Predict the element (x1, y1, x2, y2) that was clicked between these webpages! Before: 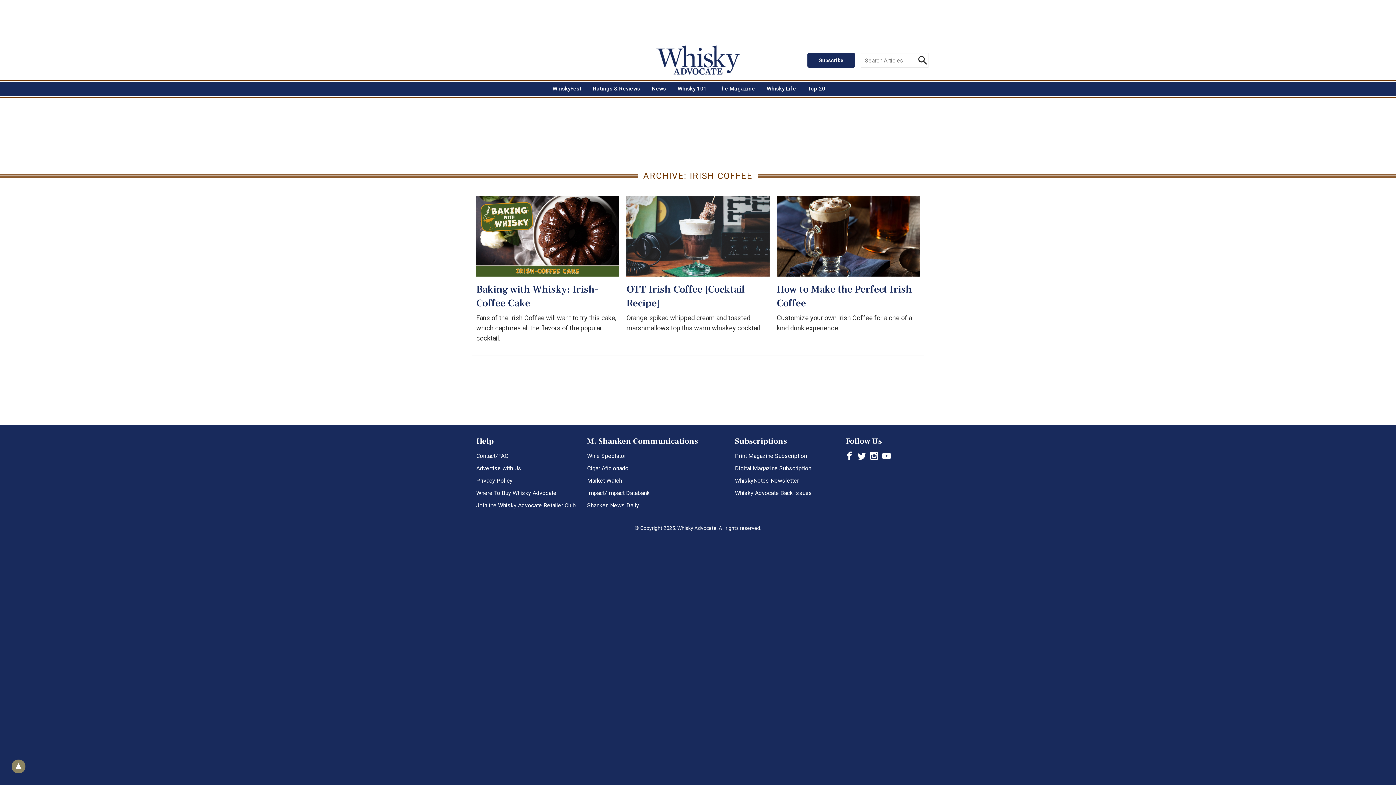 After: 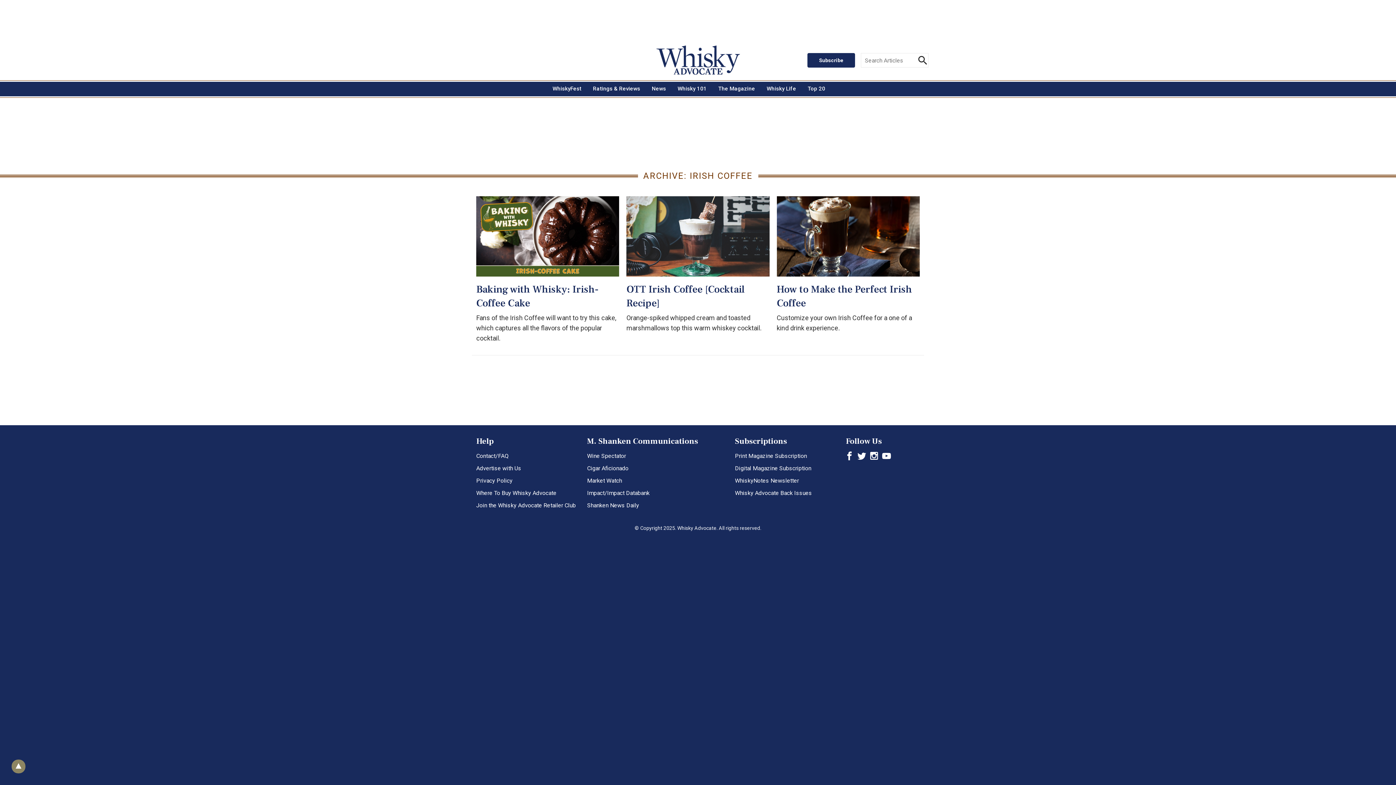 Action: bbox: (11, 760, 25, 773) label: Take me to the top of the page button